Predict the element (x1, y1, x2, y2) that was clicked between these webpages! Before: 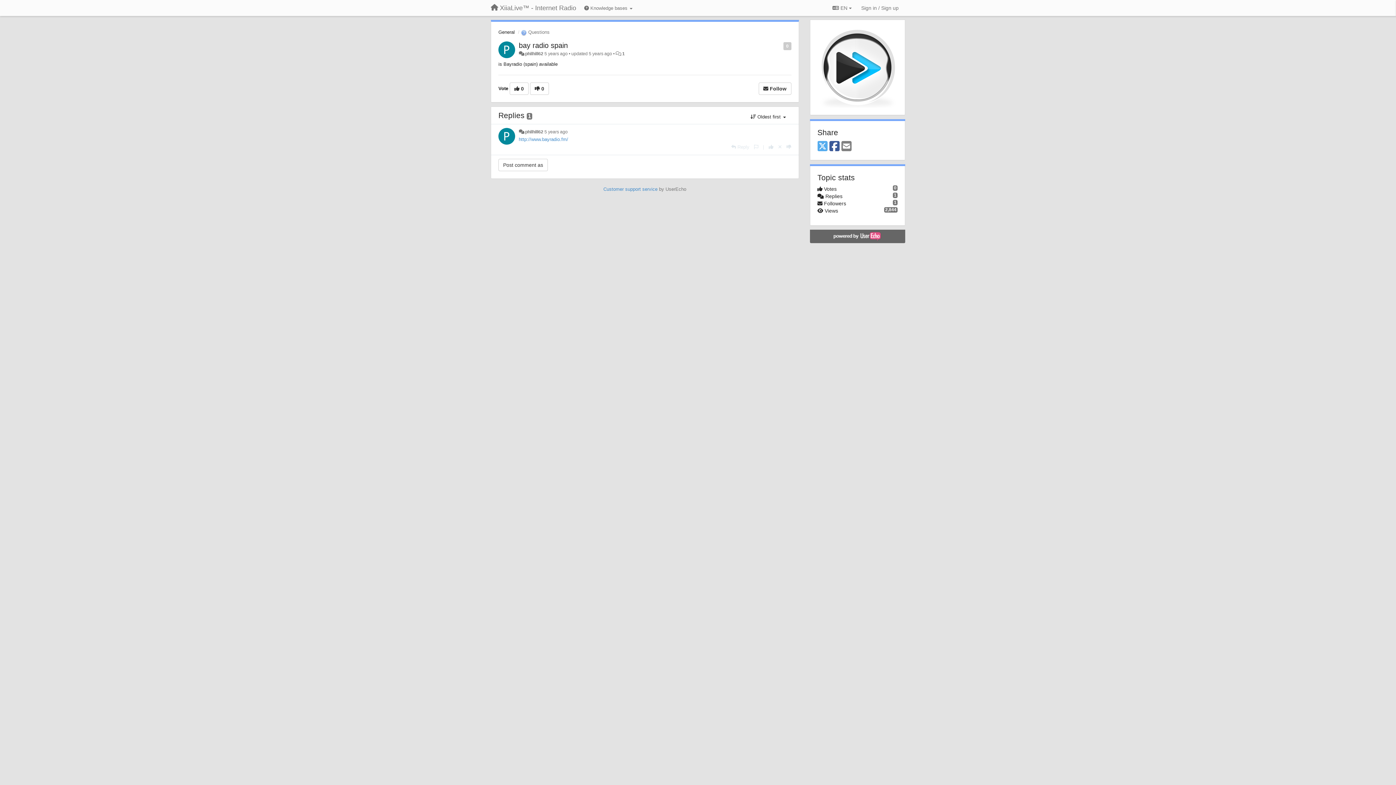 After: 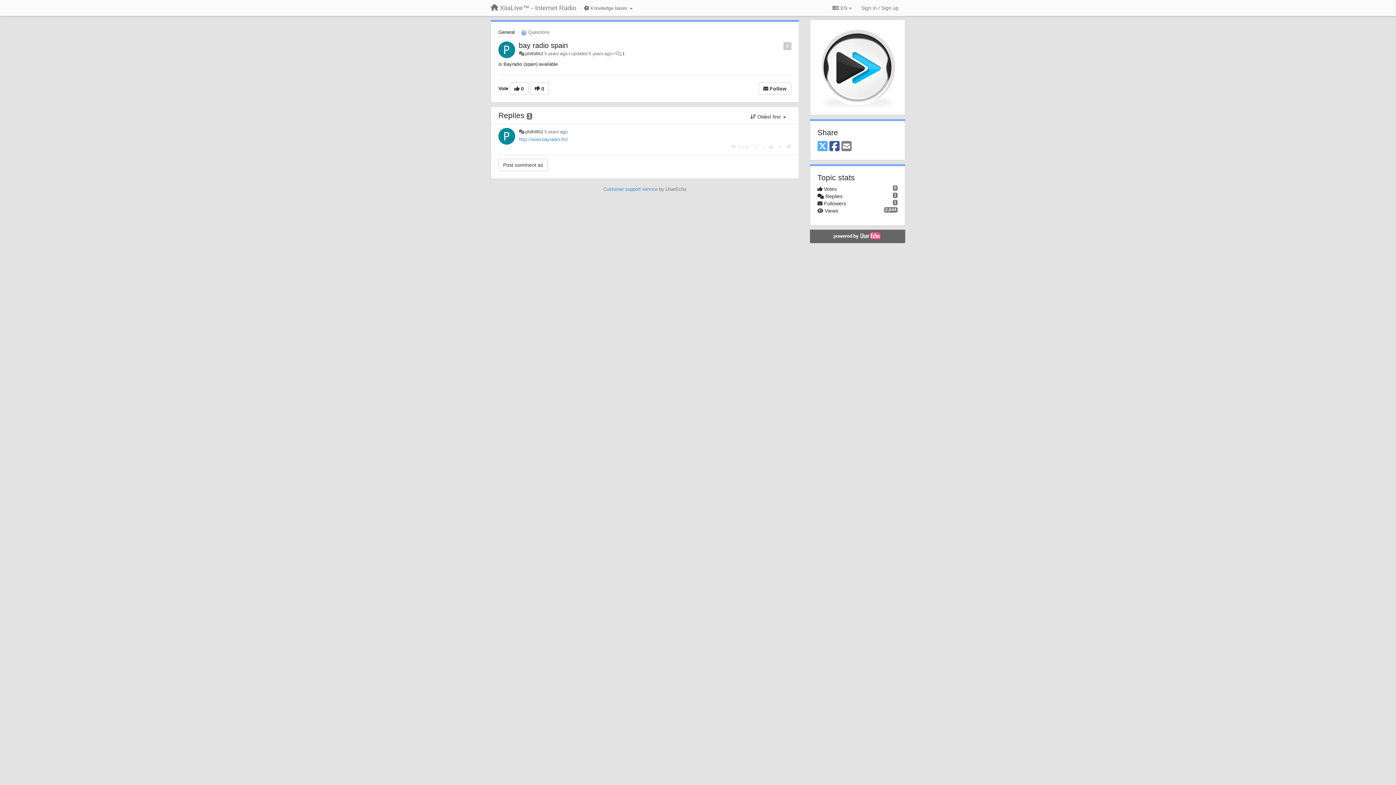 Action: bbox: (811, 231, 903, 241)